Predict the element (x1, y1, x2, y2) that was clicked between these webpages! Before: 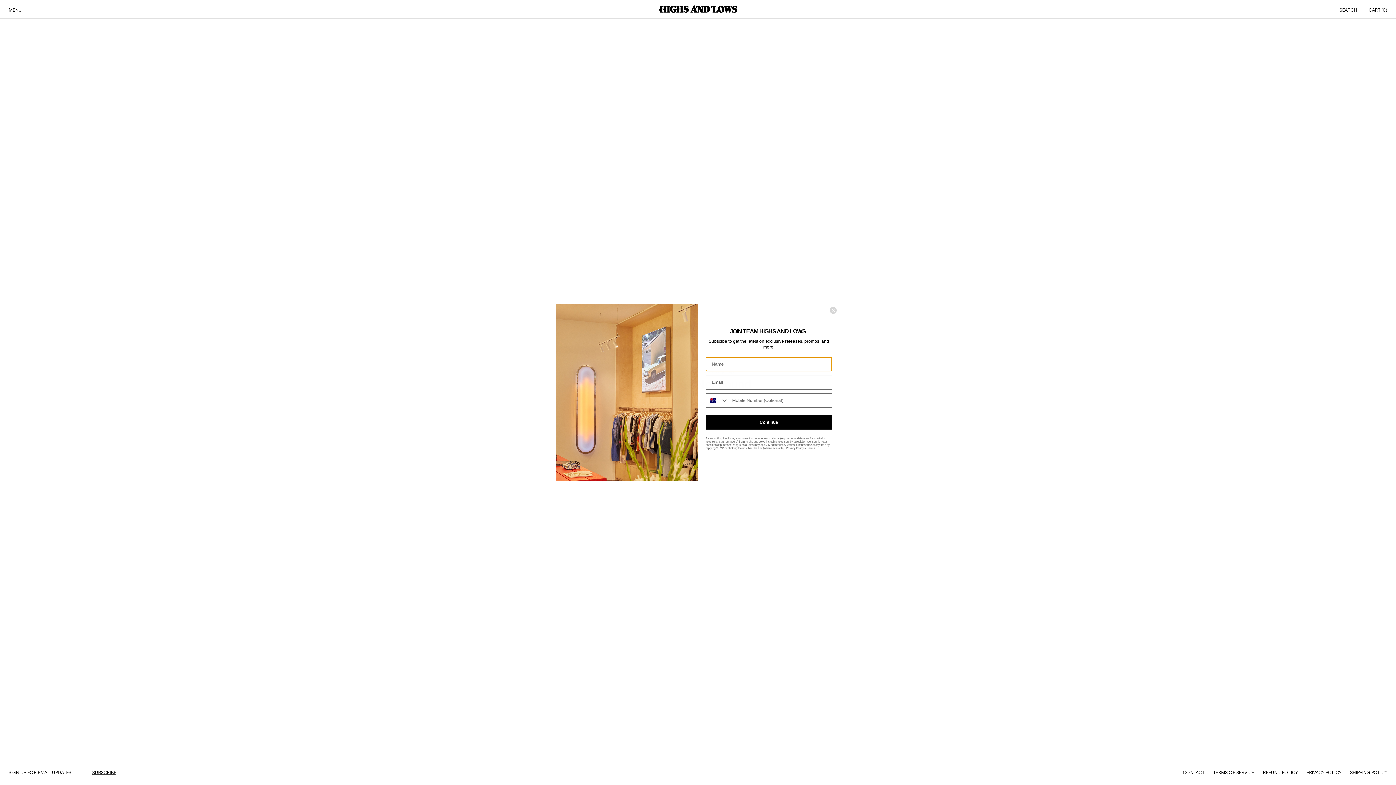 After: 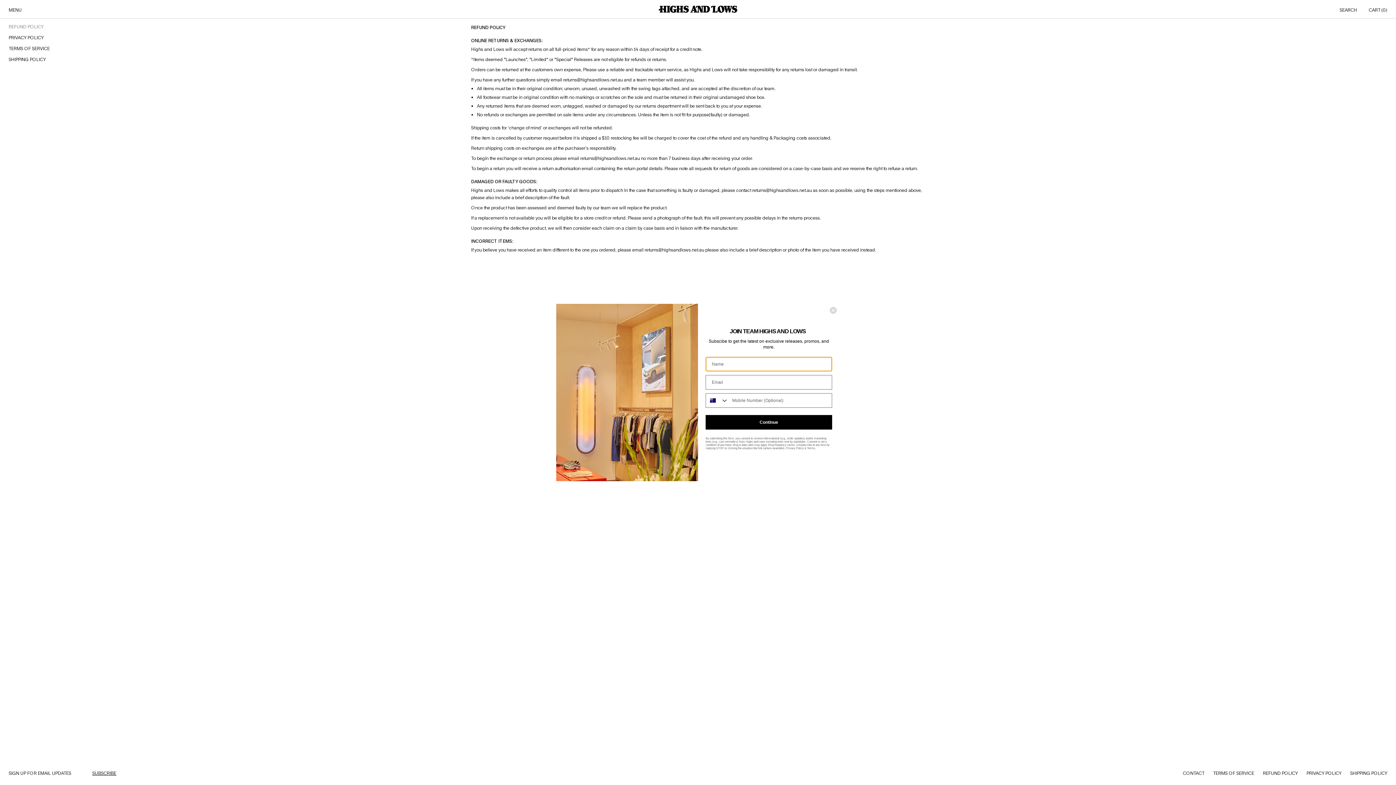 Action: bbox: (786, 446, 804, 450) label: Privacy Policy